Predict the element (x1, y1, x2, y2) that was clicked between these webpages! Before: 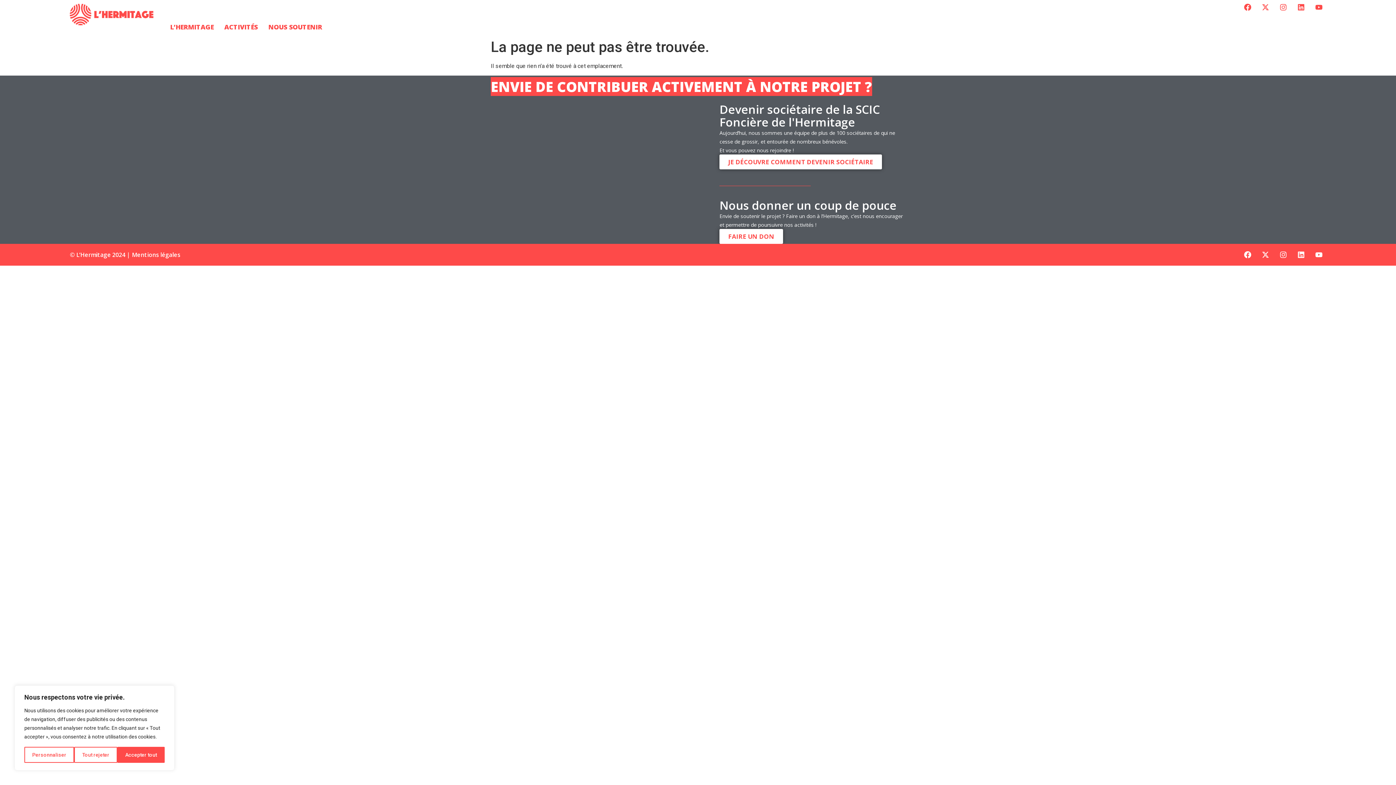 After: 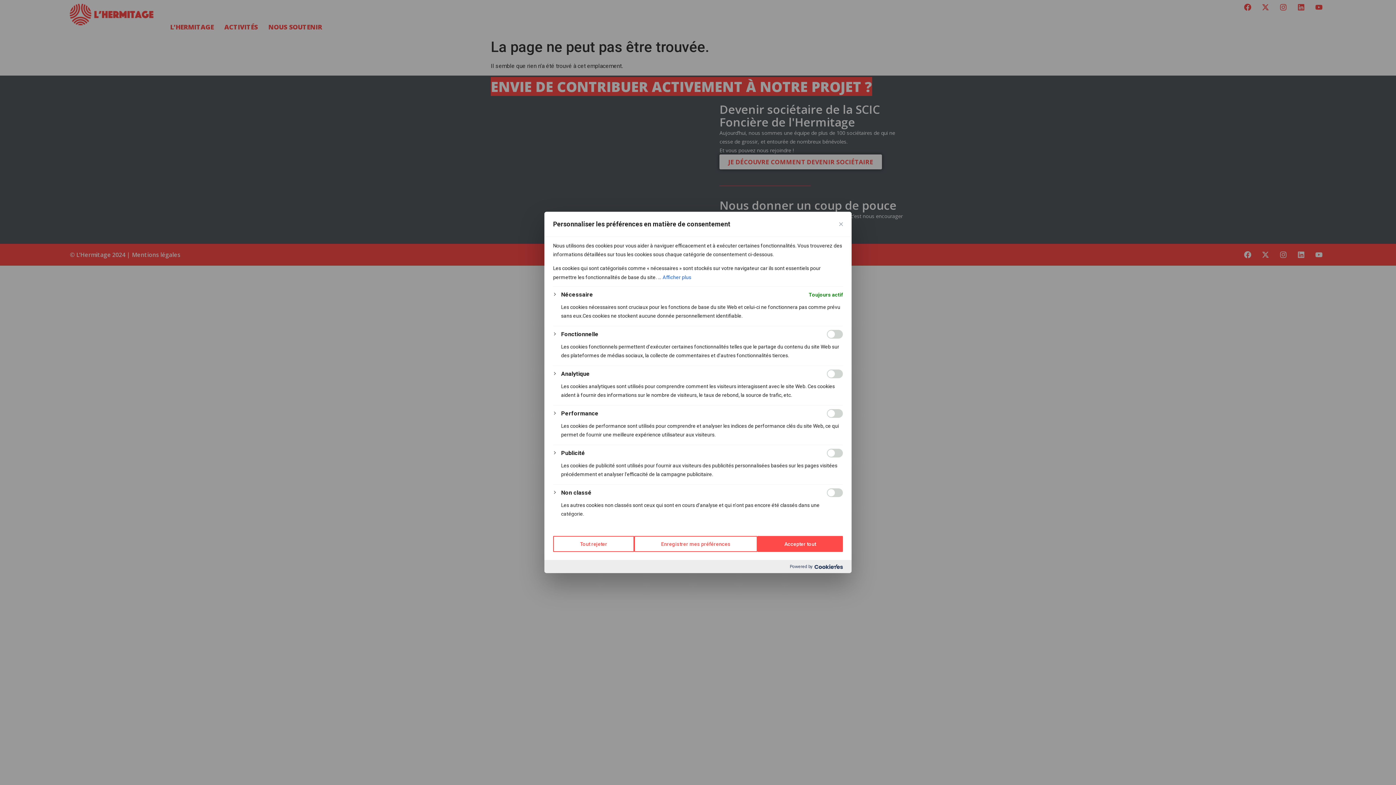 Action: label: Personnaliser bbox: (24, 747, 74, 763)